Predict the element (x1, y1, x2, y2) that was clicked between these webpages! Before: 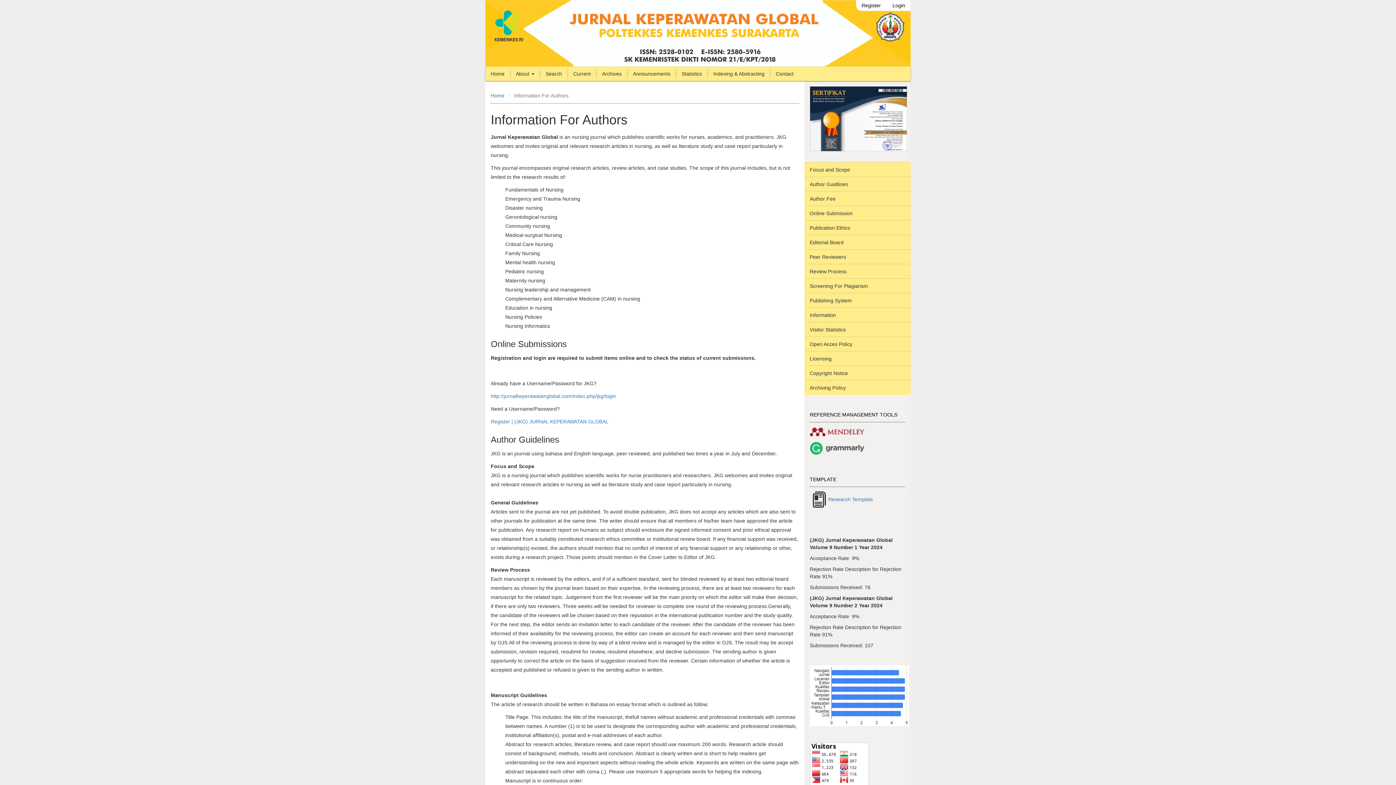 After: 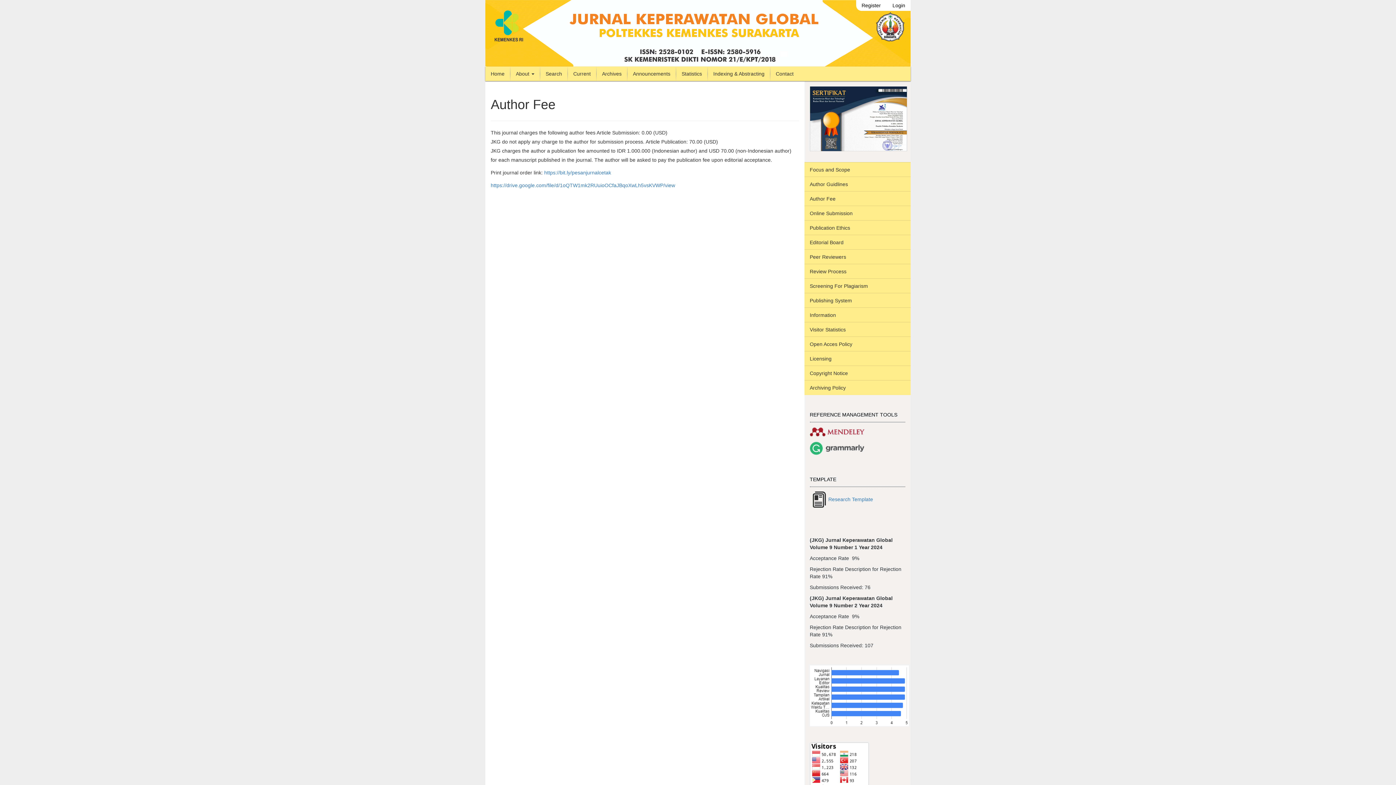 Action: bbox: (810, 196, 835, 201) label: Author Fee